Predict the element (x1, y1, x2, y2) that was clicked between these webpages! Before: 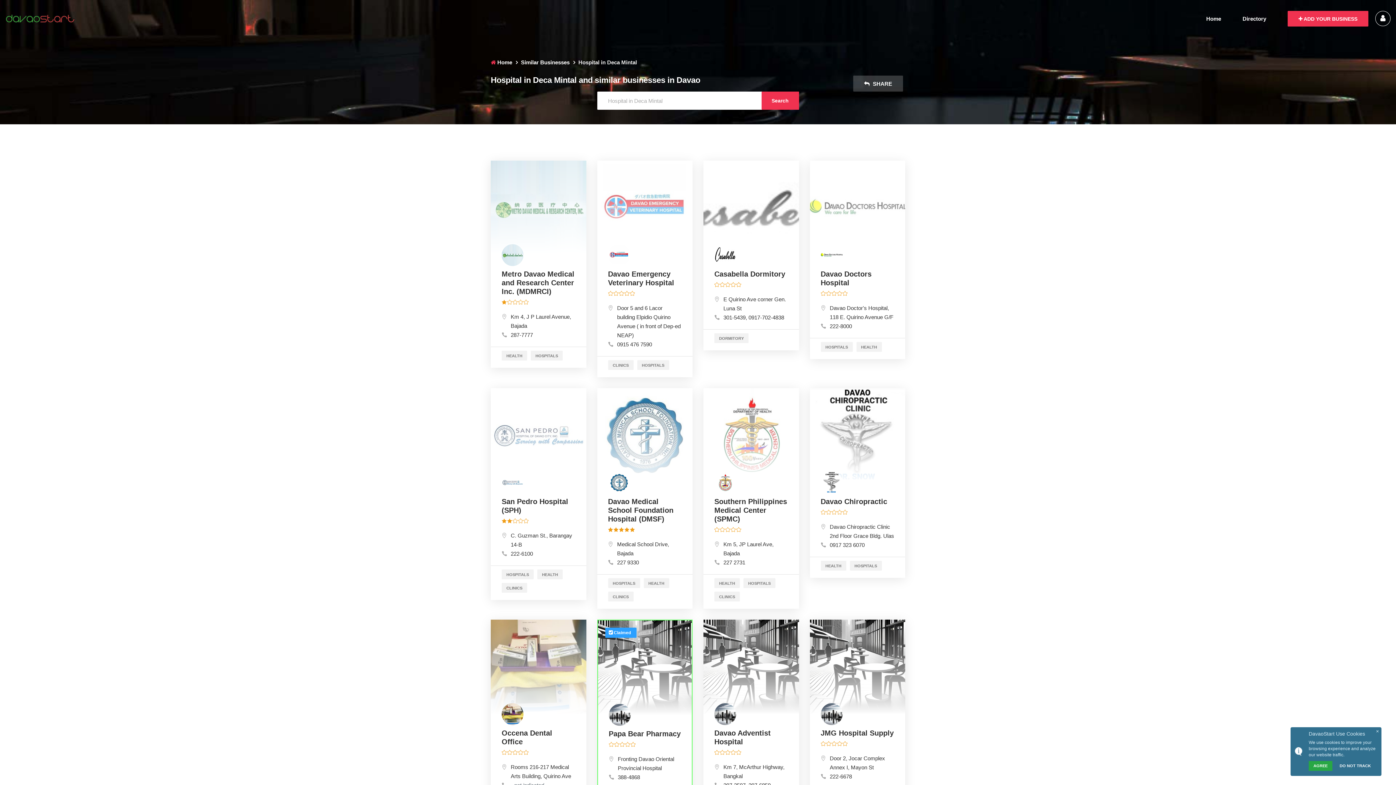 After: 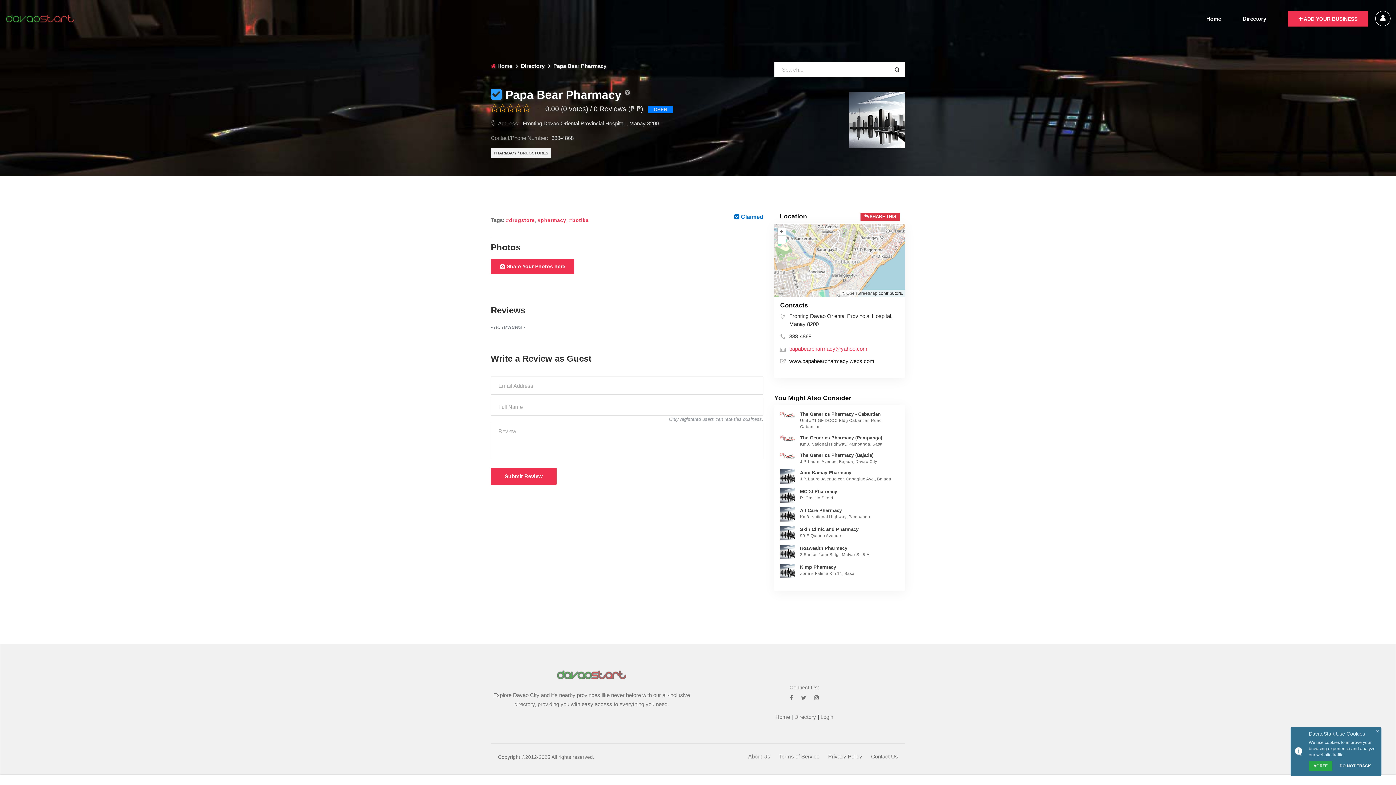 Action: bbox: (608, 730, 680, 738) label: Papa Bear Pharmacy